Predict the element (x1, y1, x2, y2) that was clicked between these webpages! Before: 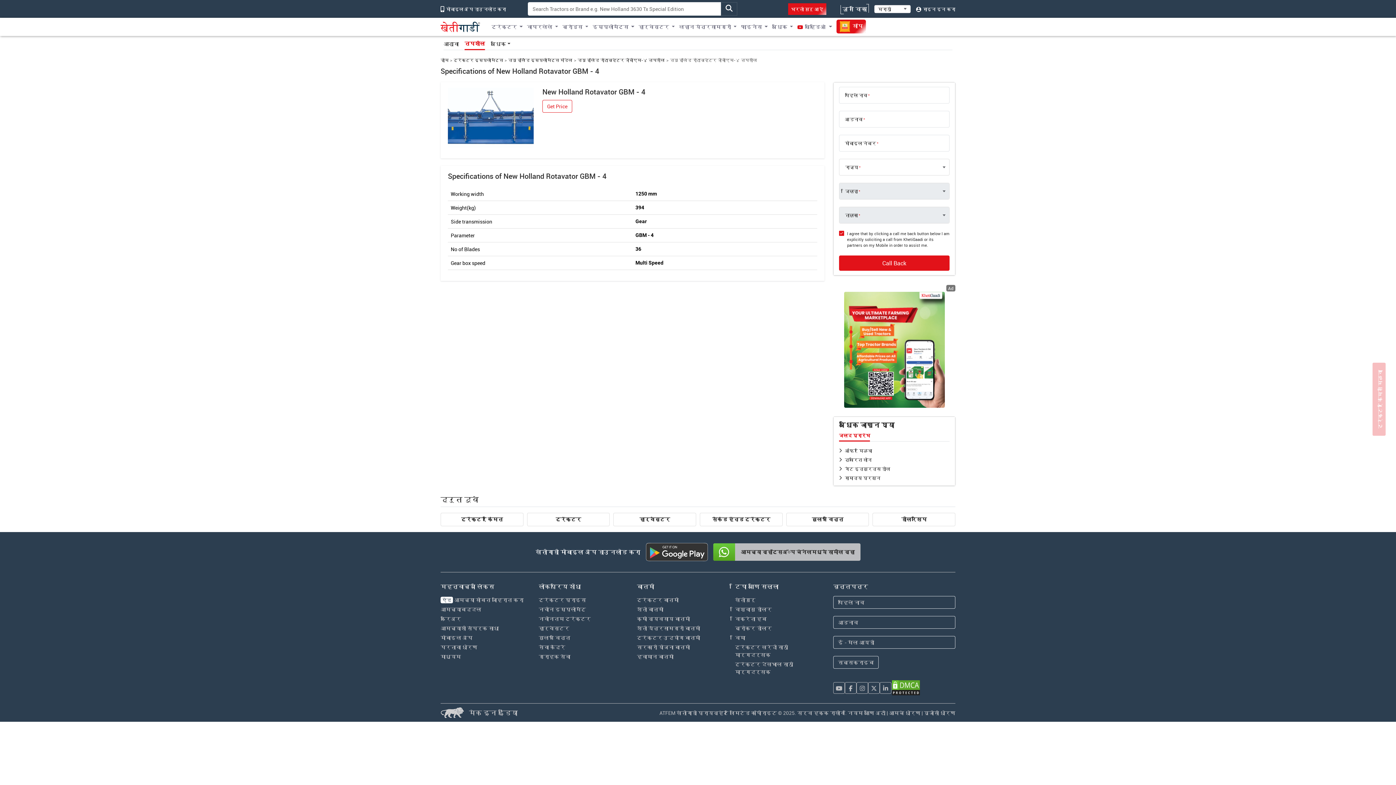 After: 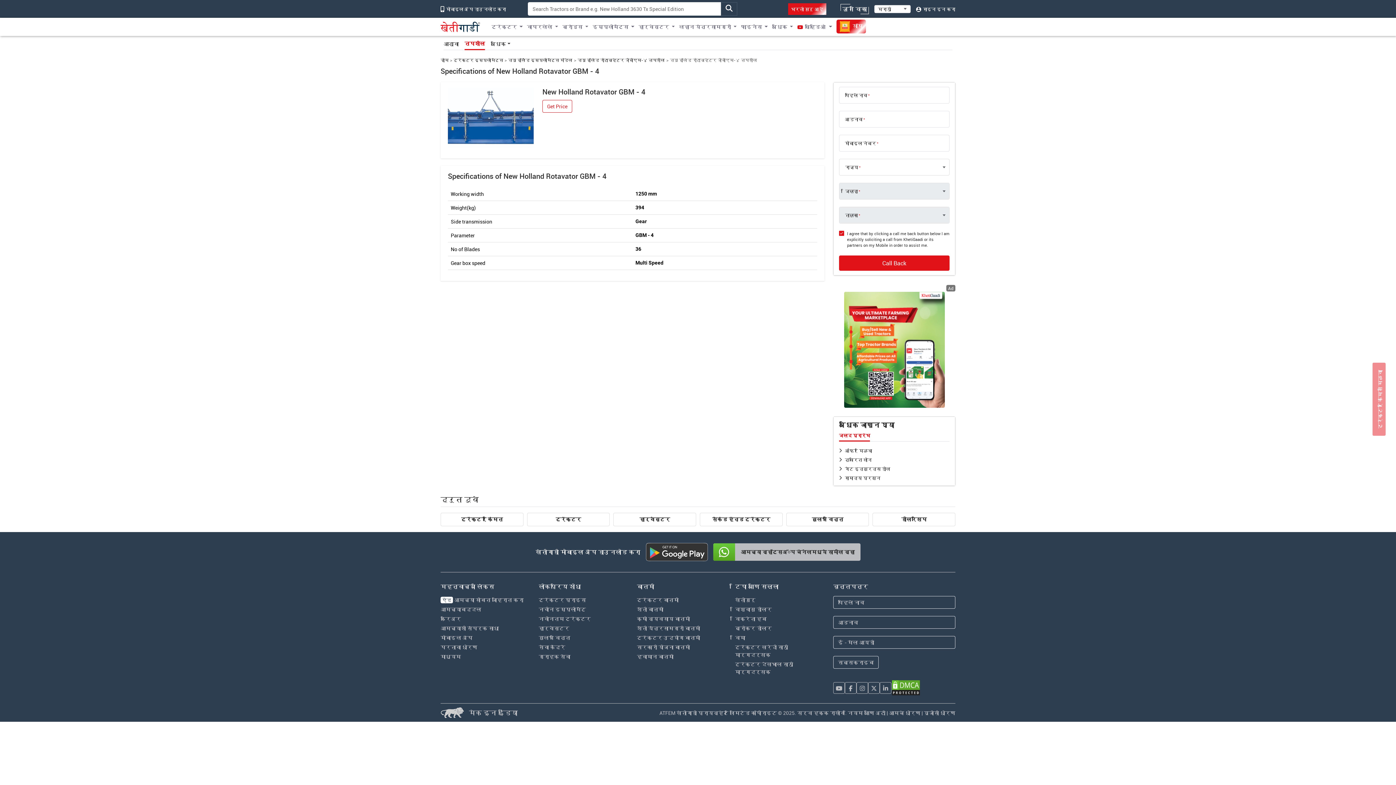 Action: bbox: (868, 682, 880, 694)